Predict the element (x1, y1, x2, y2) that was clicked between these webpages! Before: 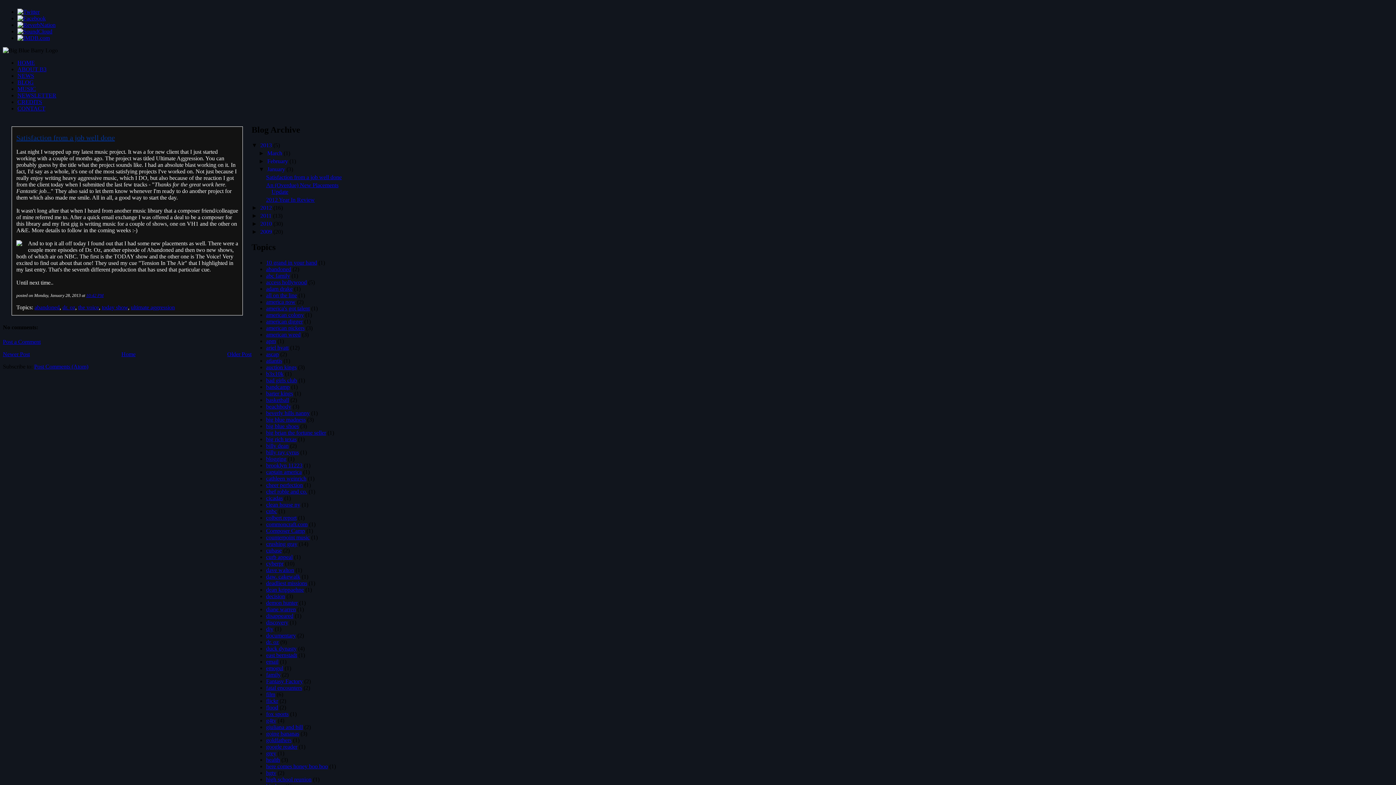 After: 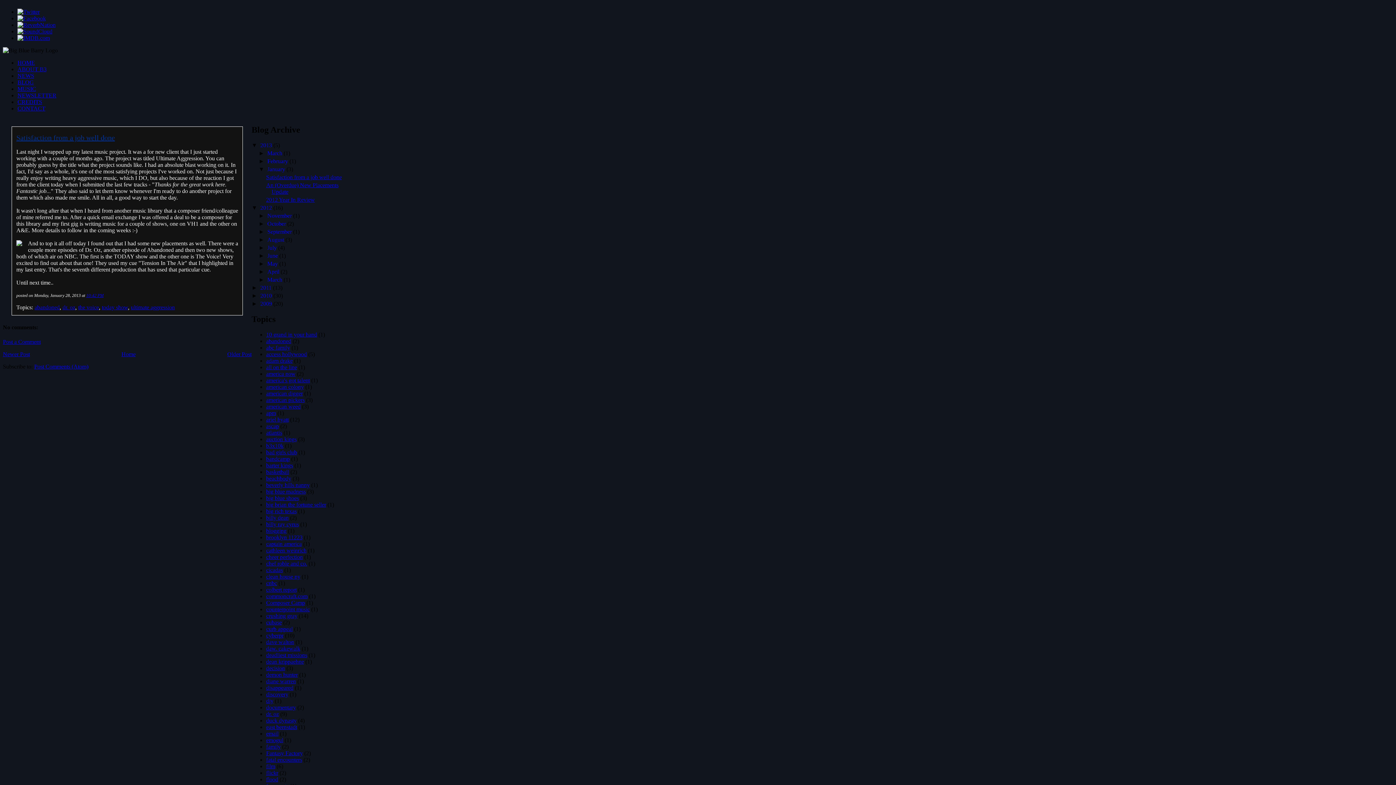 Action: label: ►   bbox: (251, 204, 260, 210)